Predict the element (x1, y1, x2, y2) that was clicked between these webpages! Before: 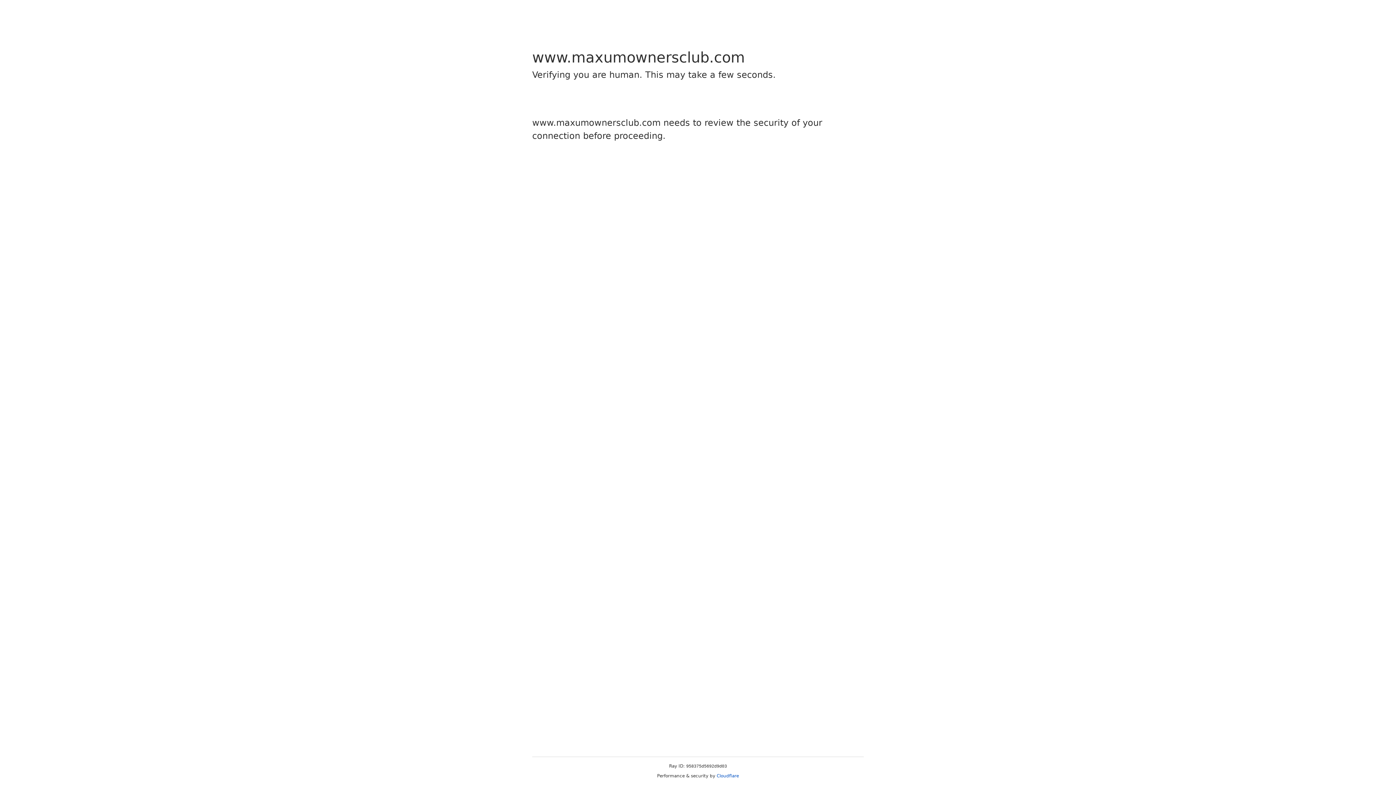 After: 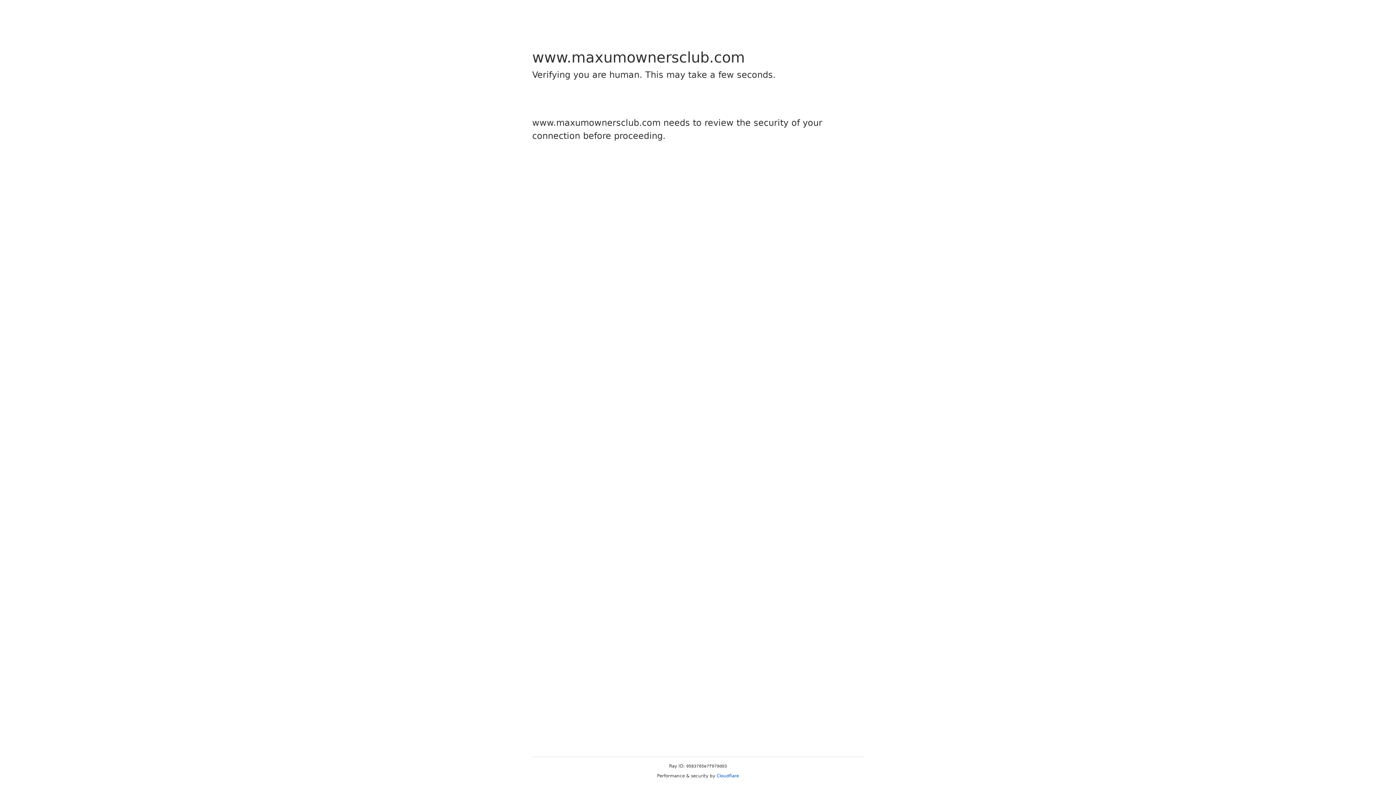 Action: label: Cloudflare bbox: (716, 773, 739, 778)